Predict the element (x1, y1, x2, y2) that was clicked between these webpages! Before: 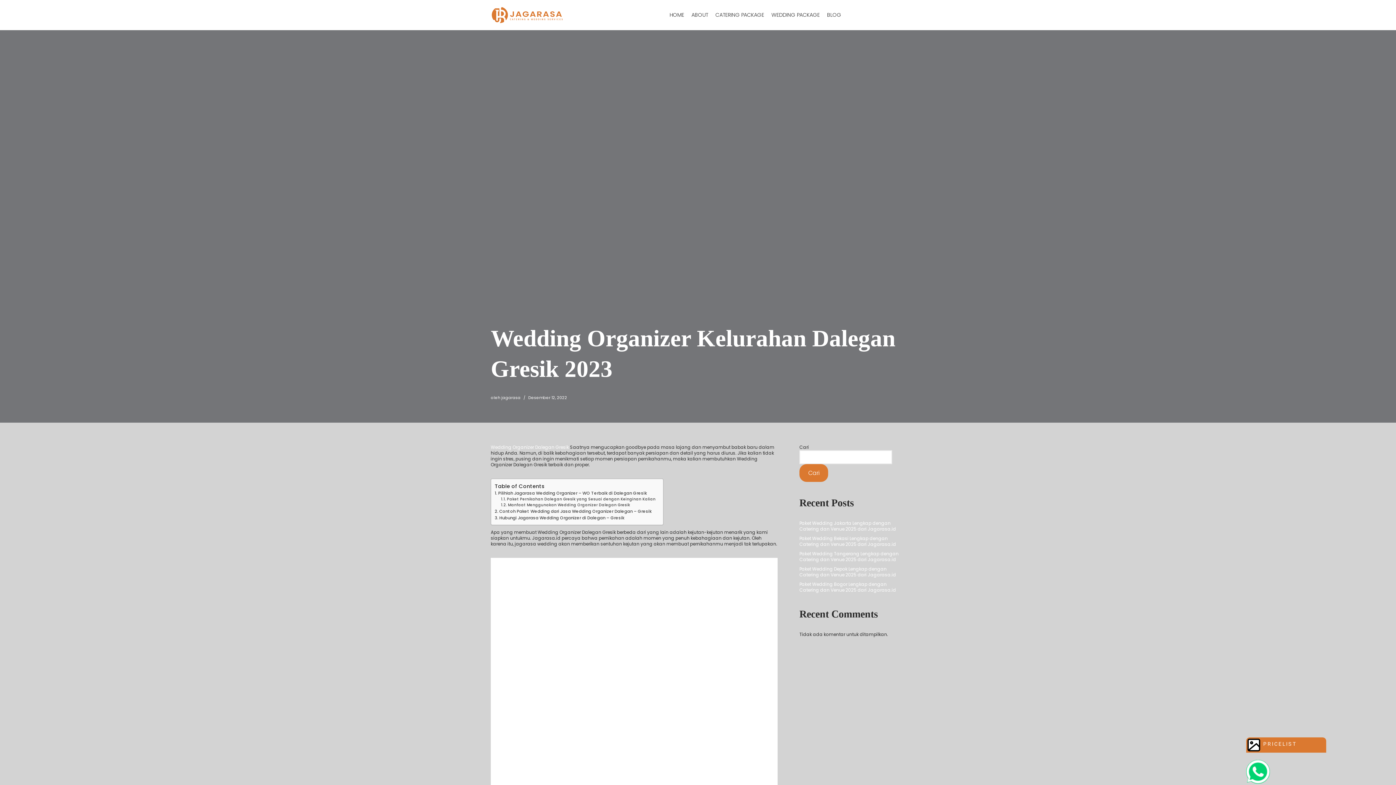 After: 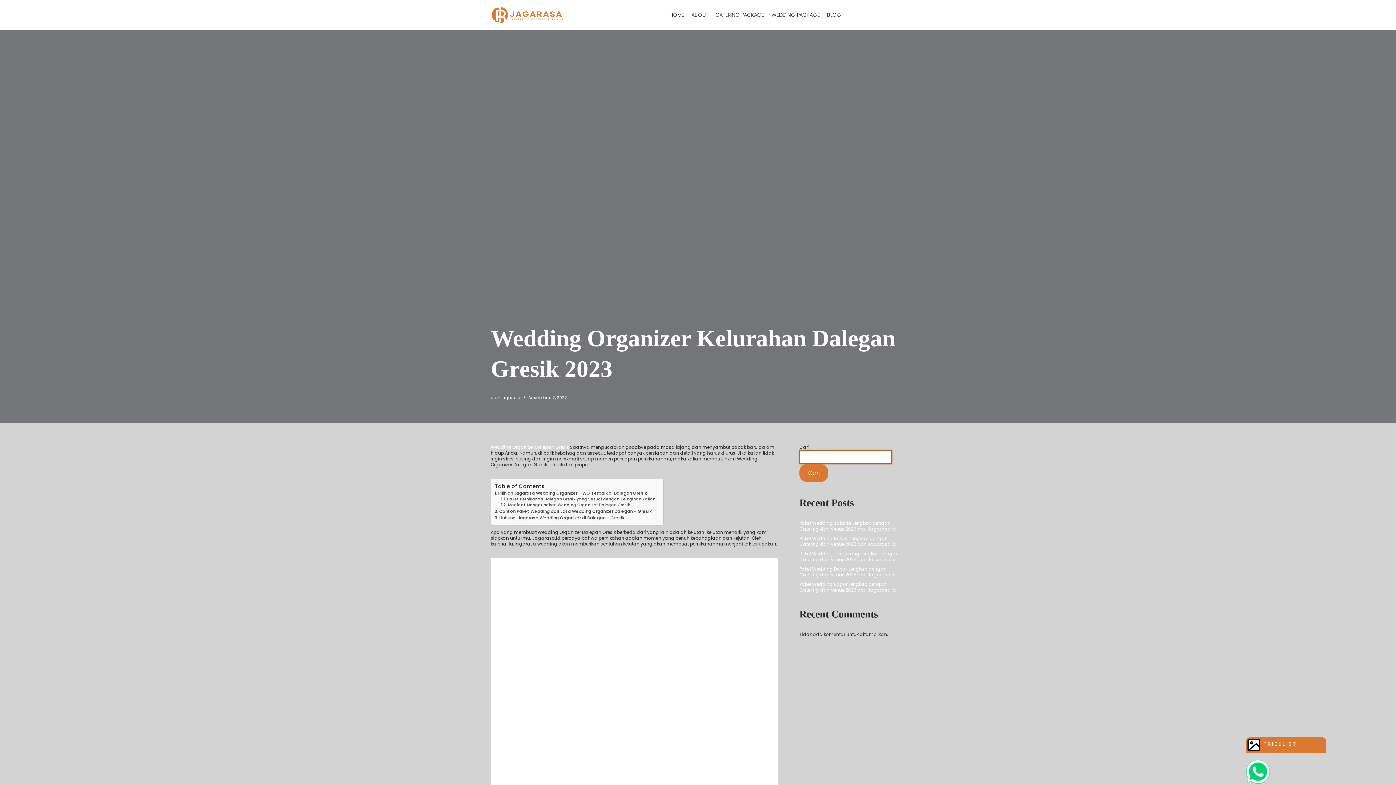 Action: label: Cari bbox: (799, 464, 828, 482)